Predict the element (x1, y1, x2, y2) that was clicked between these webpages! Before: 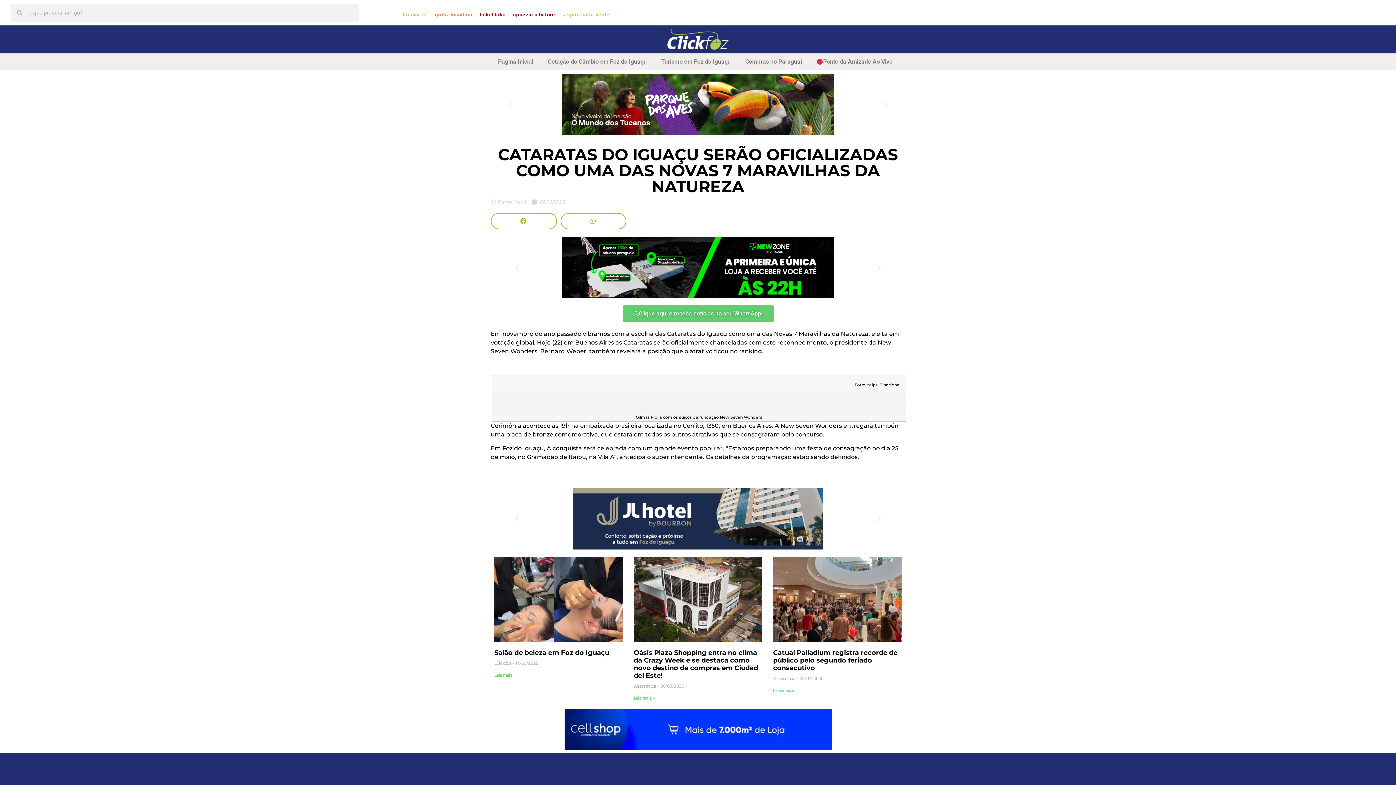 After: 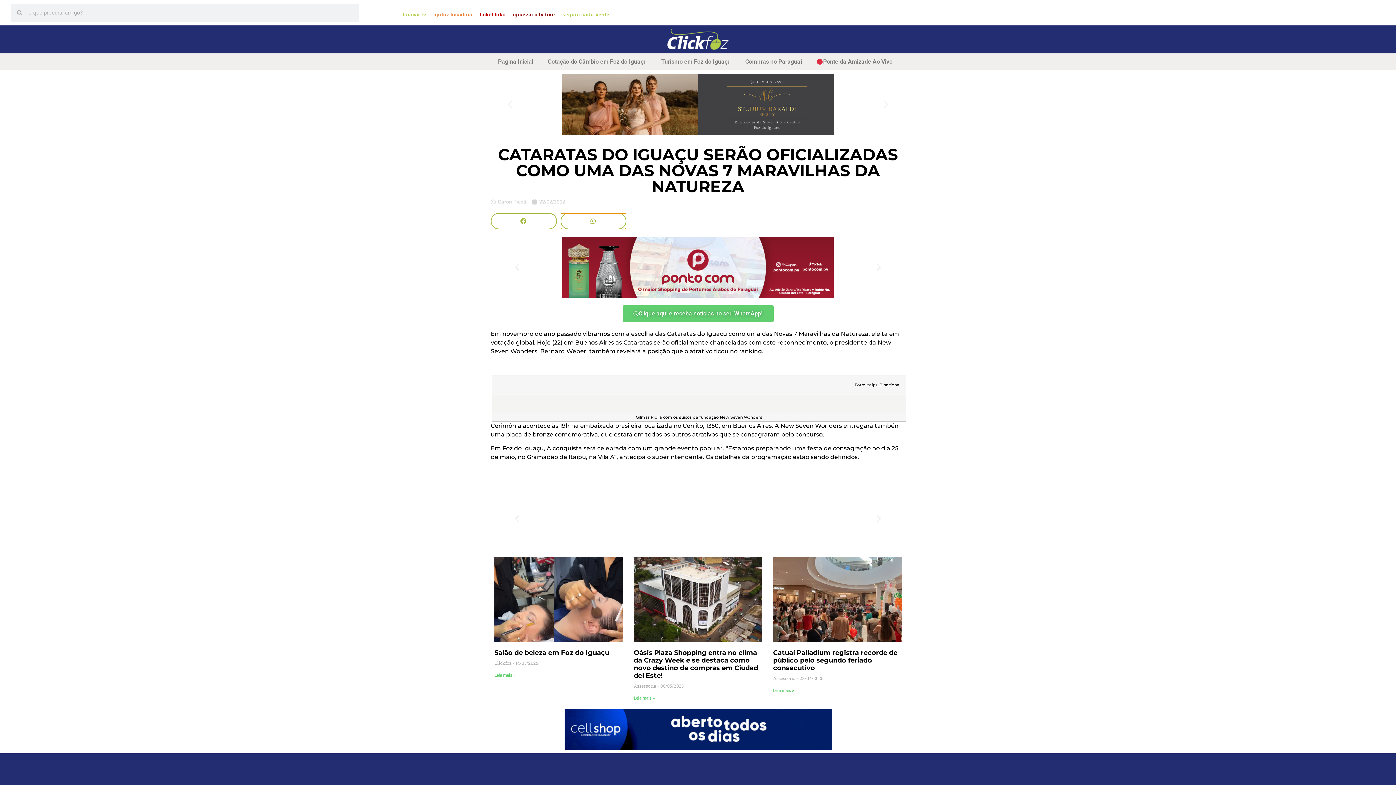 Action: label: Share on whatsapp bbox: (560, 213, 626, 229)